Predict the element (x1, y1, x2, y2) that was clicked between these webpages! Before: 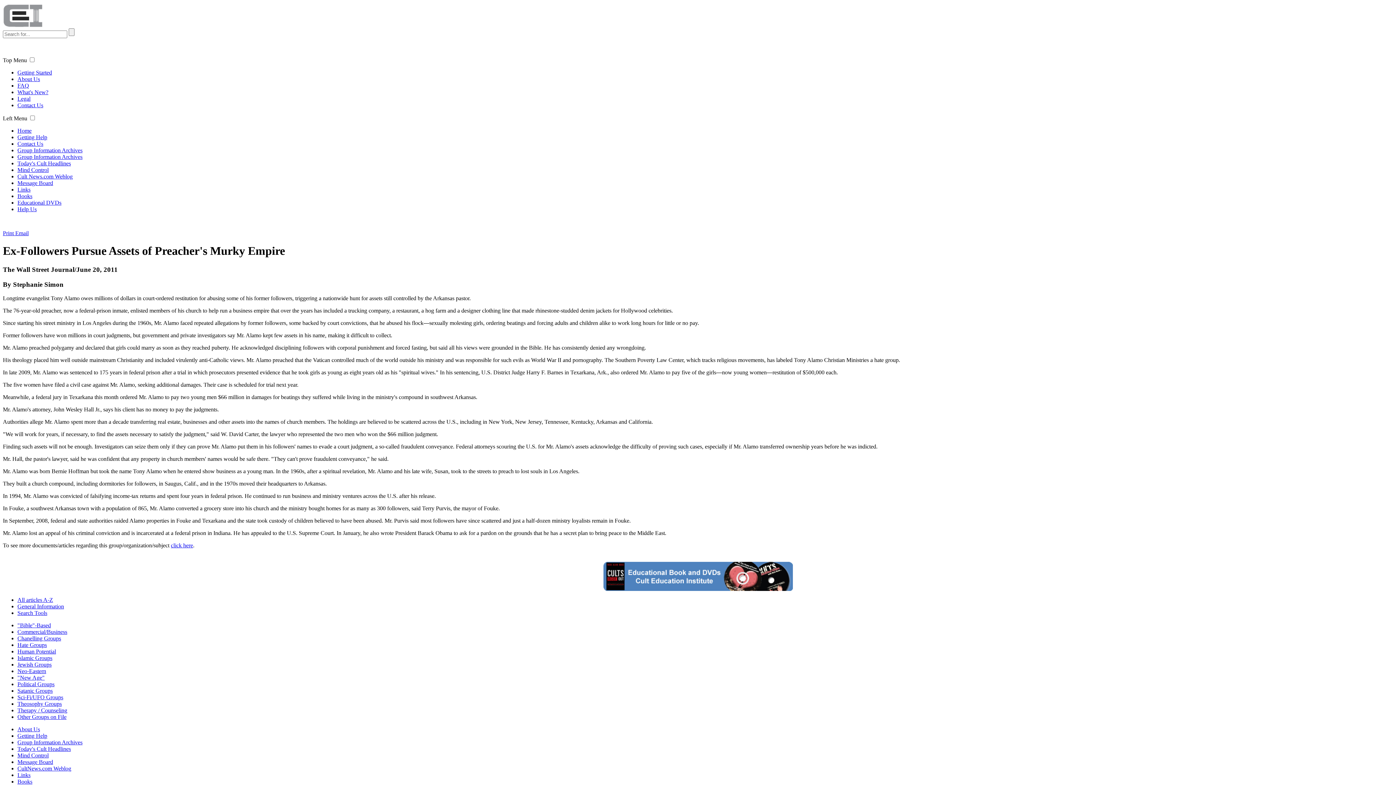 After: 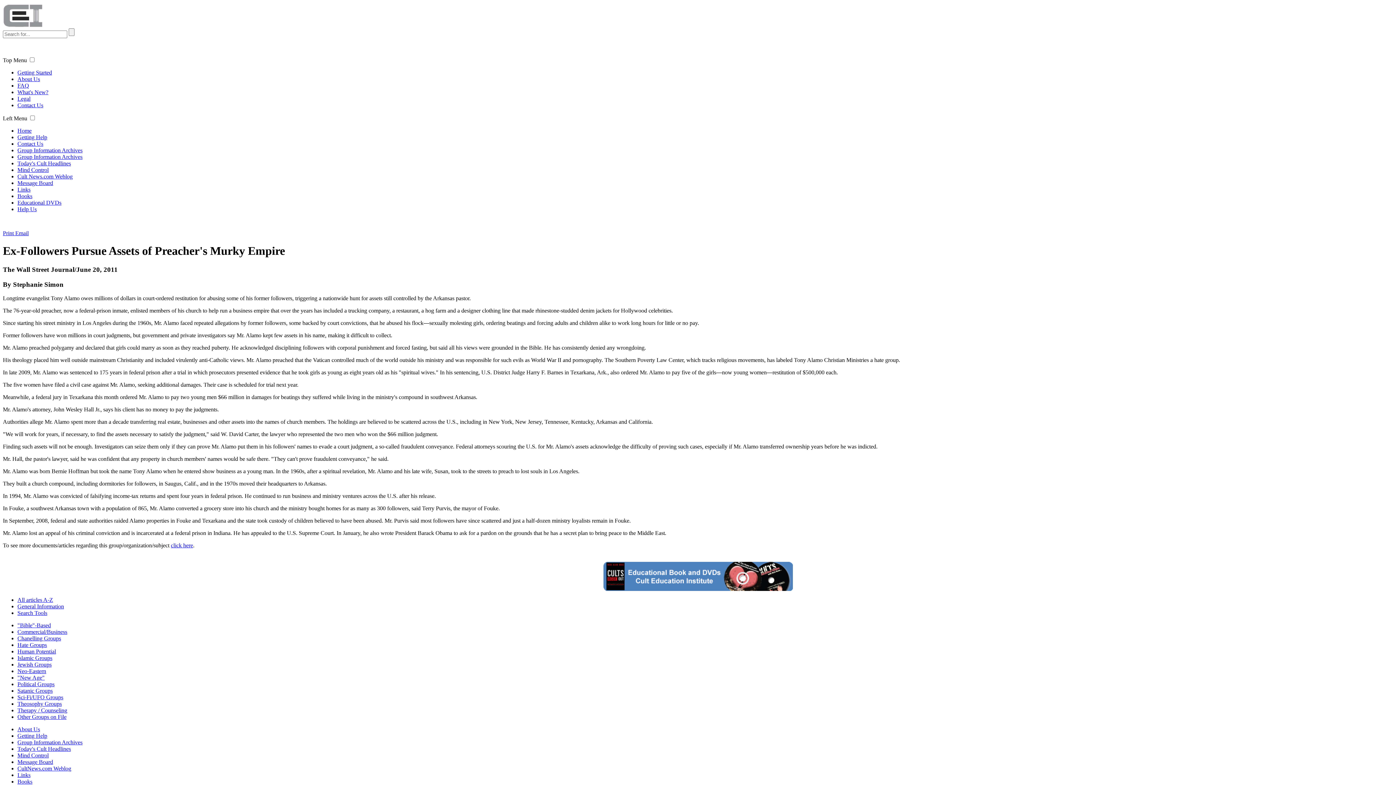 Action: bbox: (17, 765, 71, 772) label: CultNews.com Weblog